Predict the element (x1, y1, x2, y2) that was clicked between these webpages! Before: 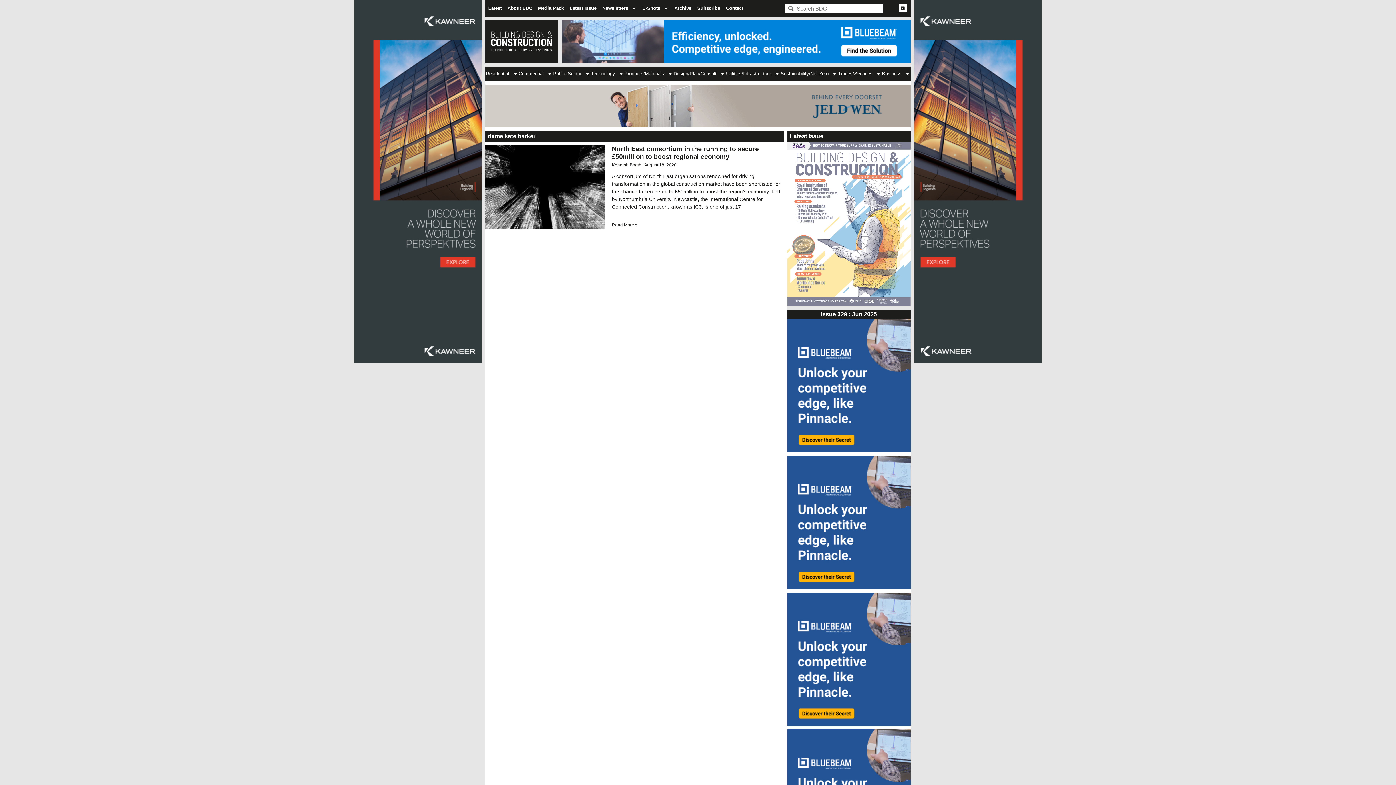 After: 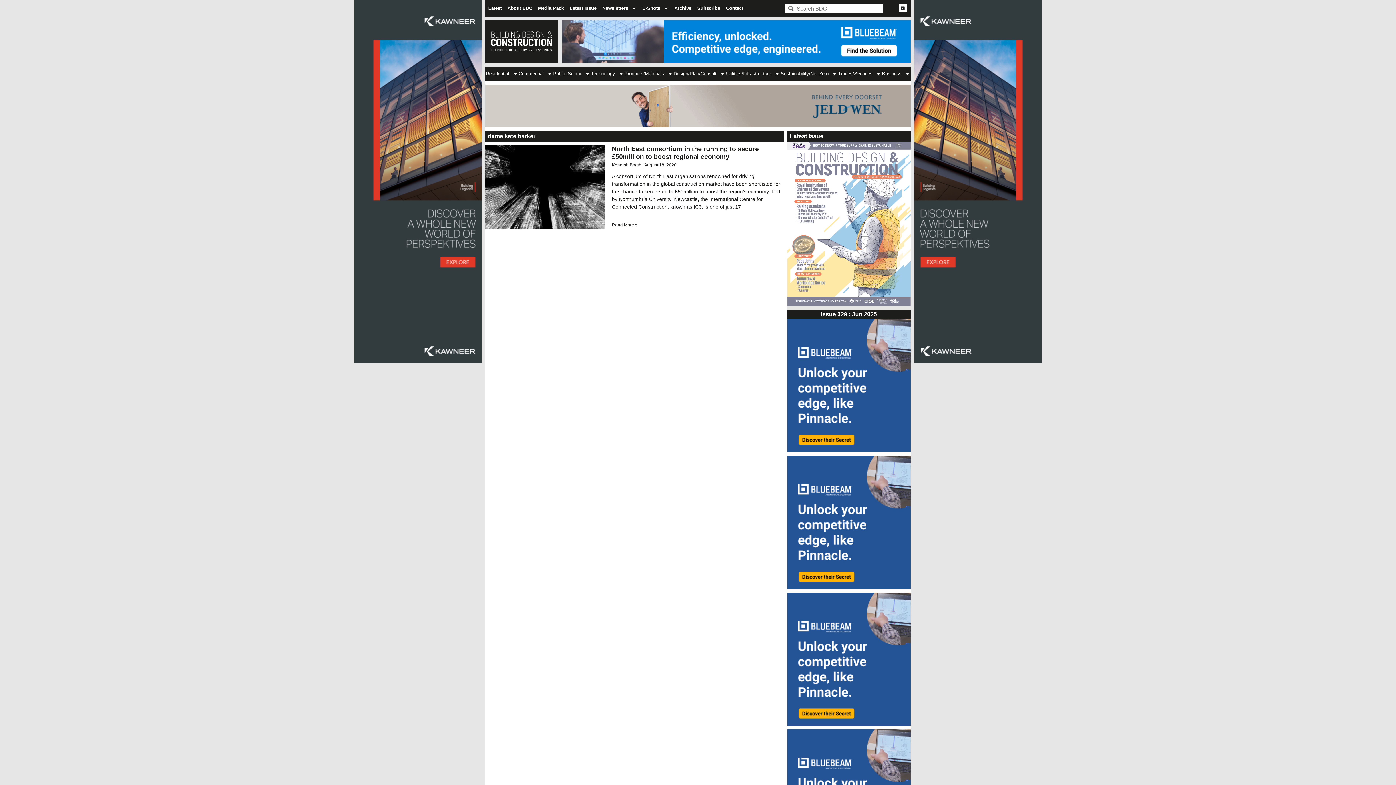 Action: bbox: (787, 456, 910, 589)